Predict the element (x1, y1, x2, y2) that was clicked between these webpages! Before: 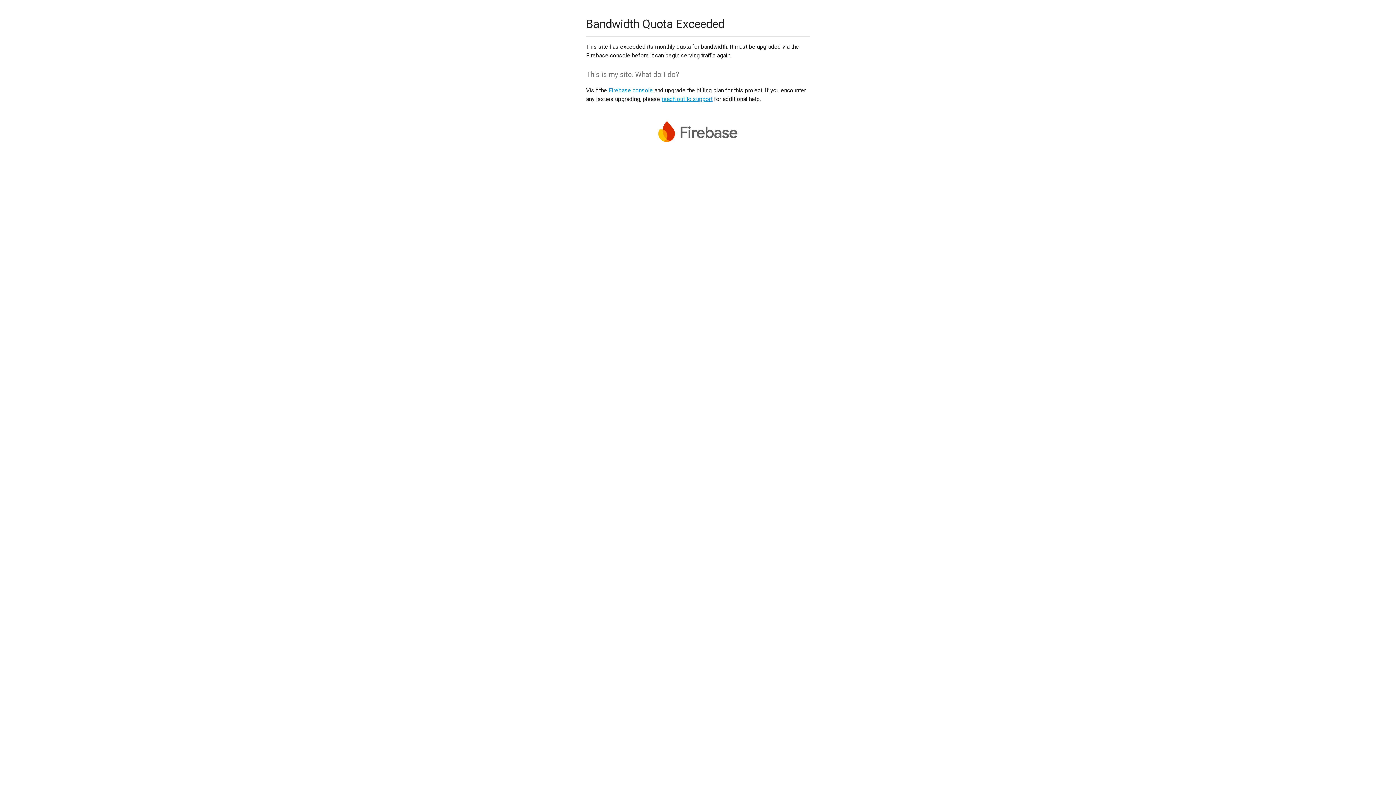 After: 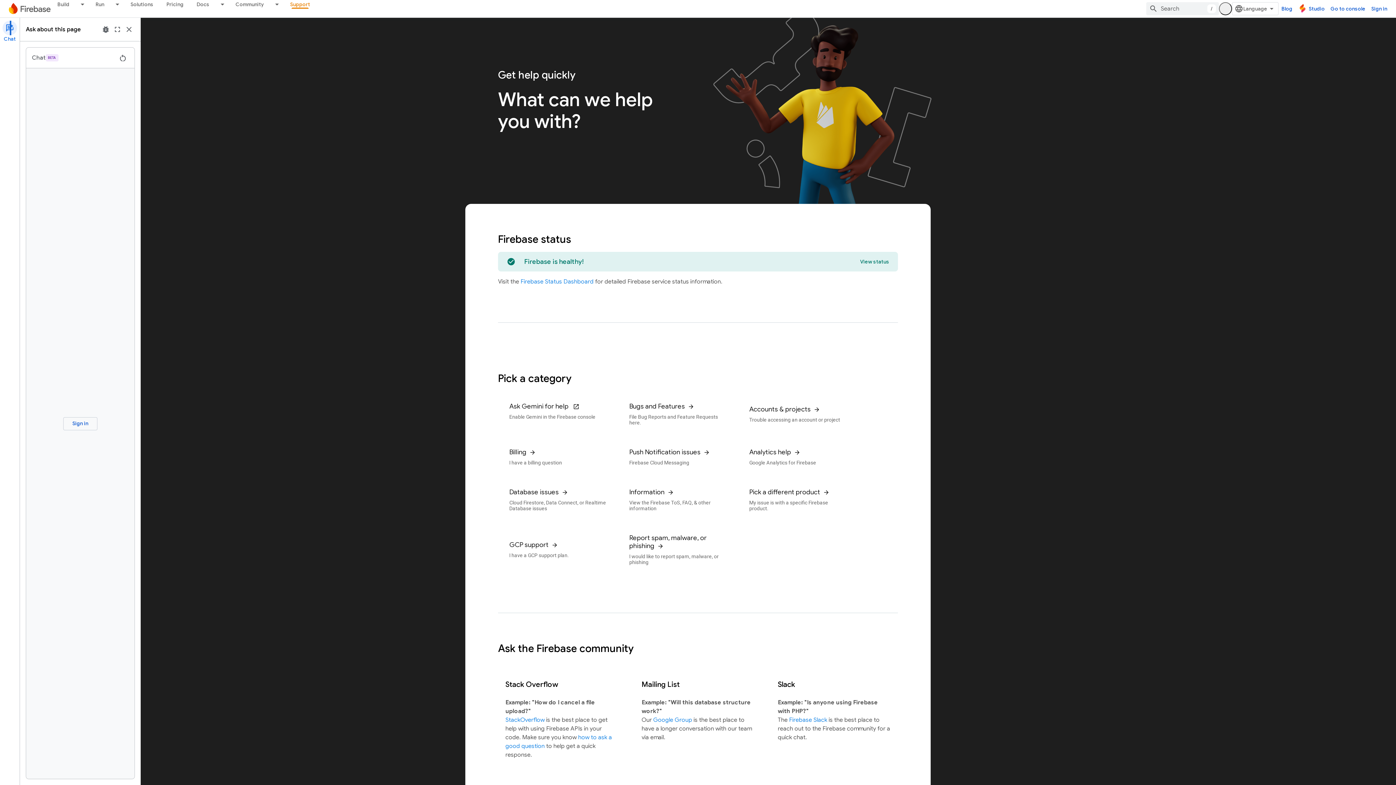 Action: label: reach out to support bbox: (661, 95, 712, 102)